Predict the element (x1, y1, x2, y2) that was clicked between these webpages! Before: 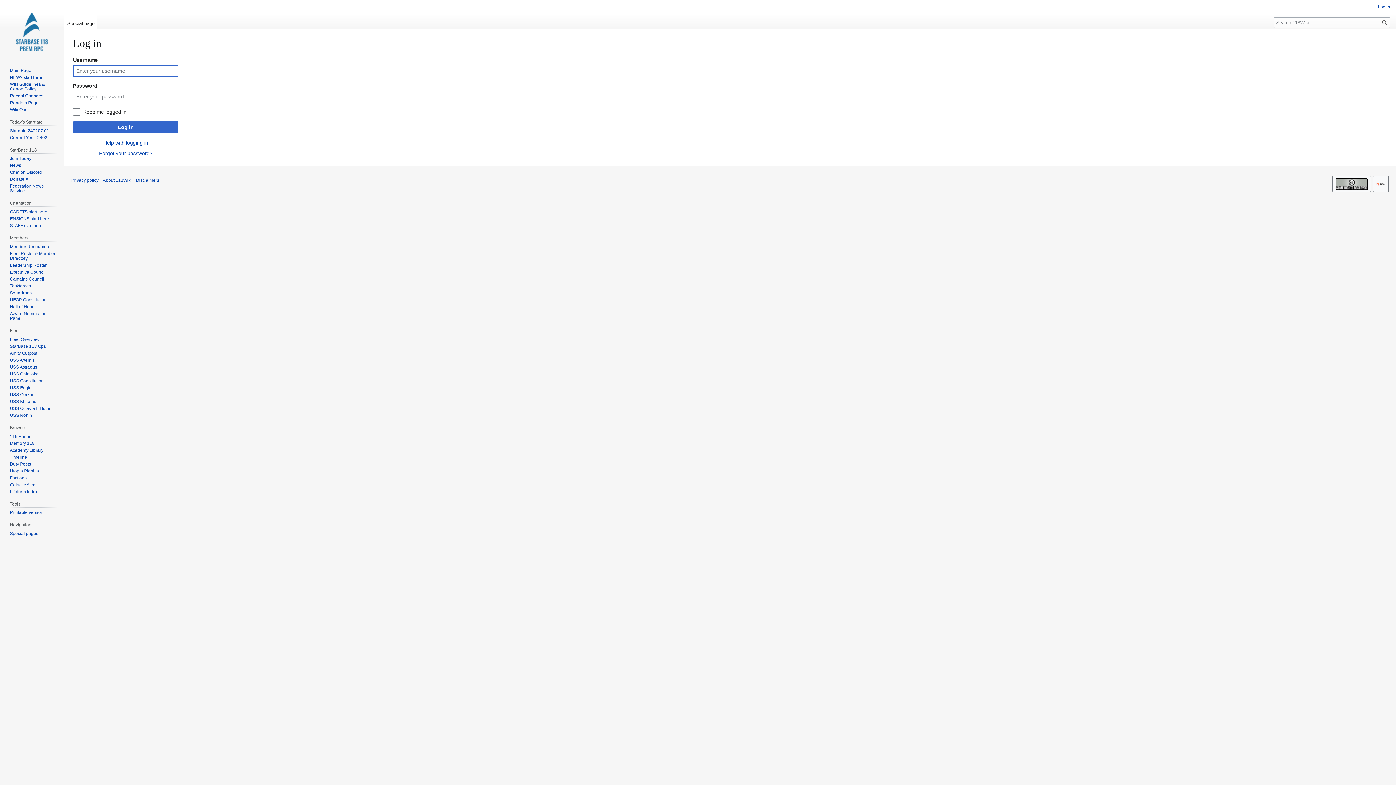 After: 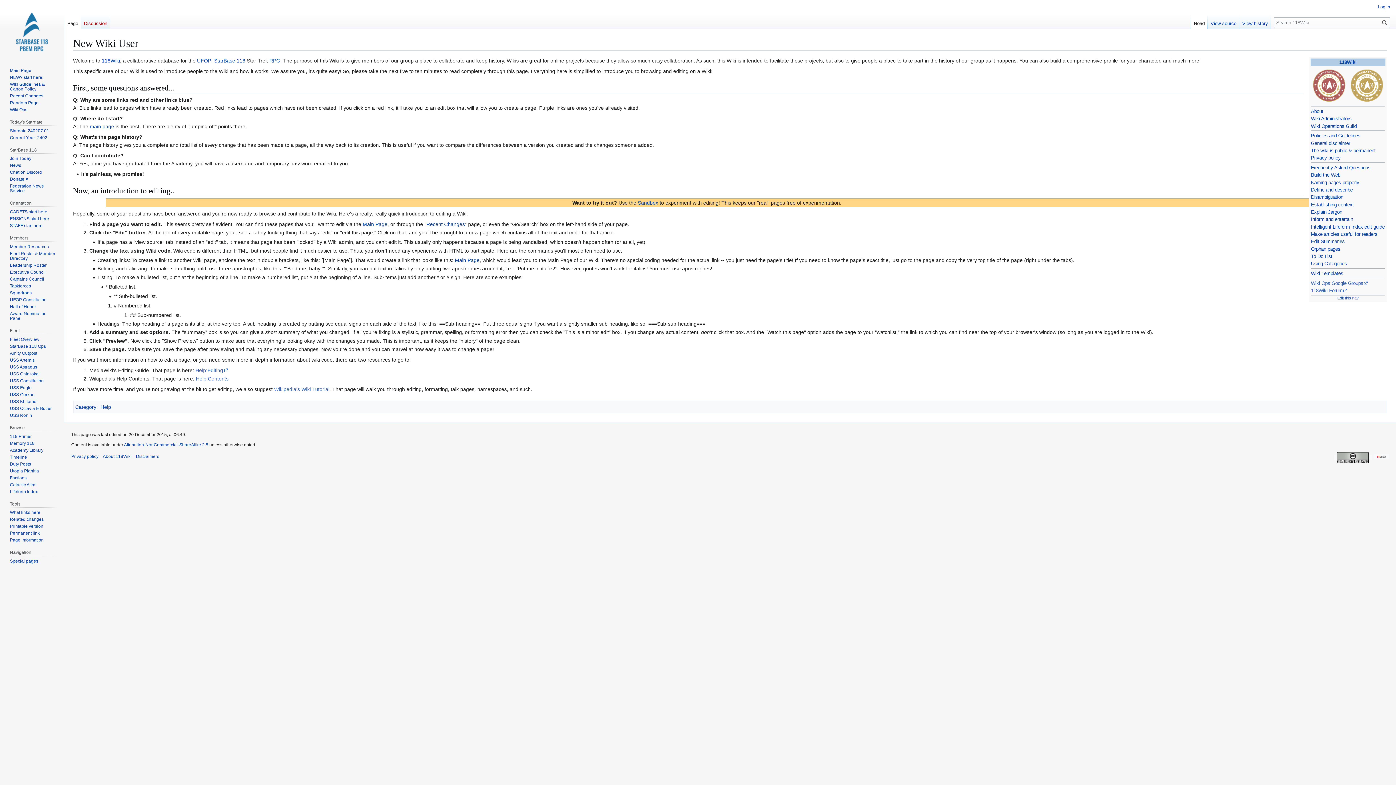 Action: bbox: (9, 74, 43, 79) label: NEW? start here!